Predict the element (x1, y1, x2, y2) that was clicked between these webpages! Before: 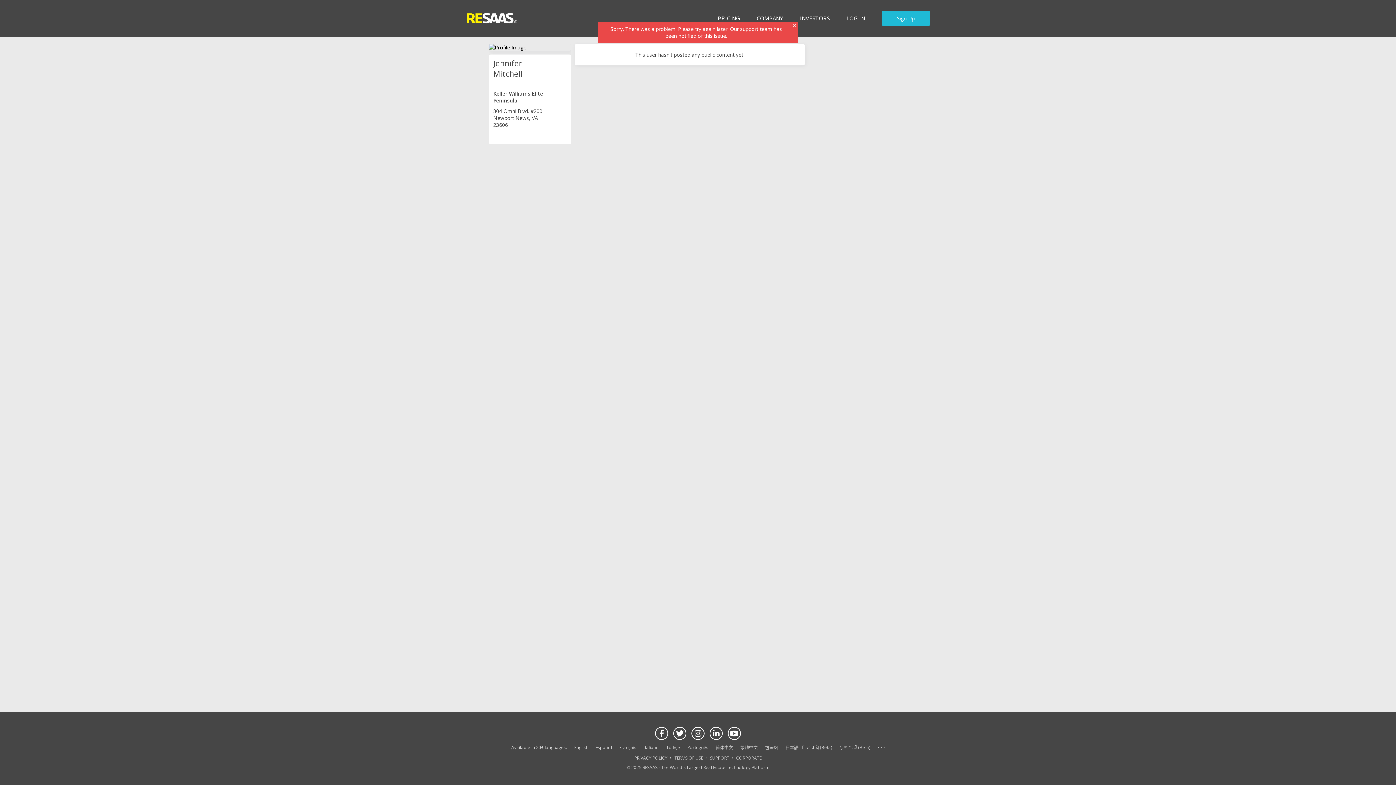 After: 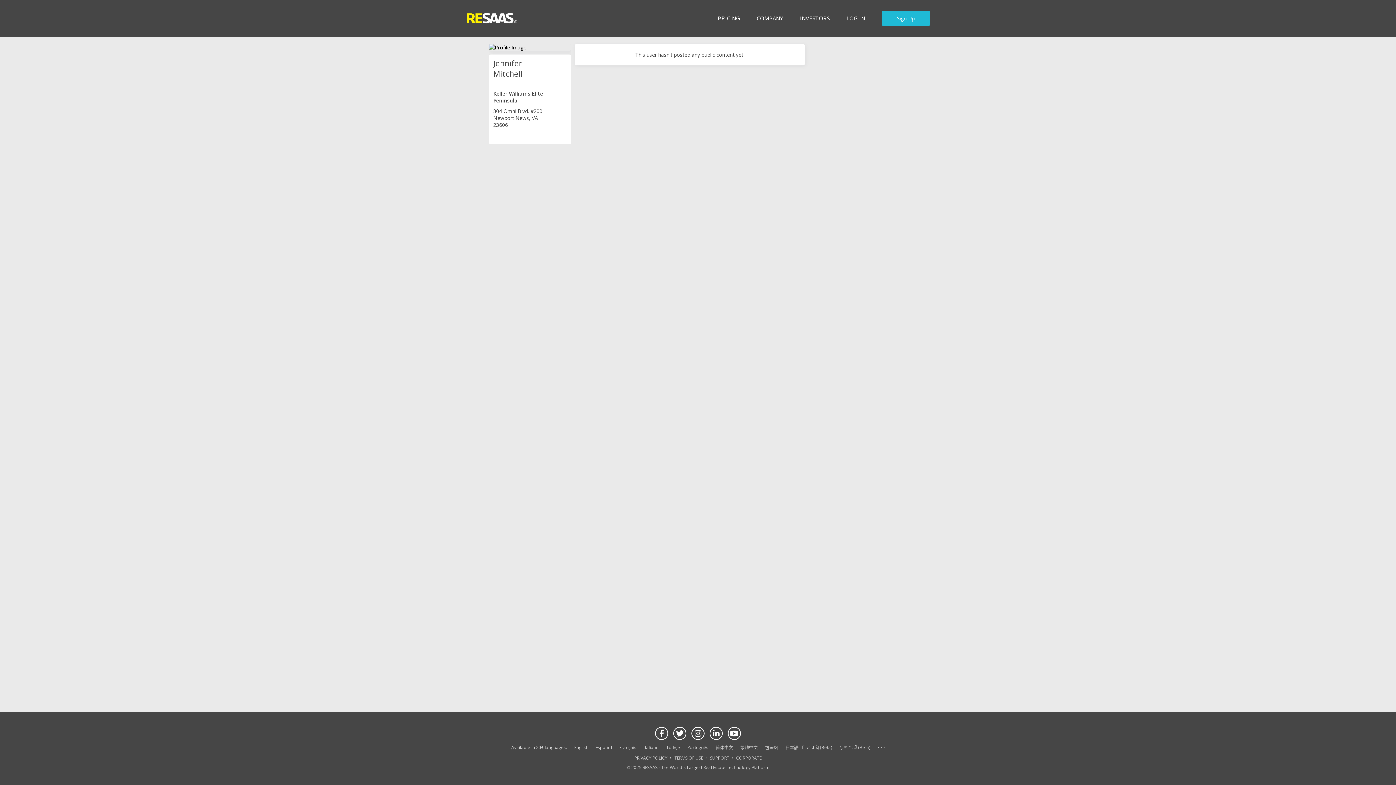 Action: label: Cancel bbox: (790, 22, 797, 29)